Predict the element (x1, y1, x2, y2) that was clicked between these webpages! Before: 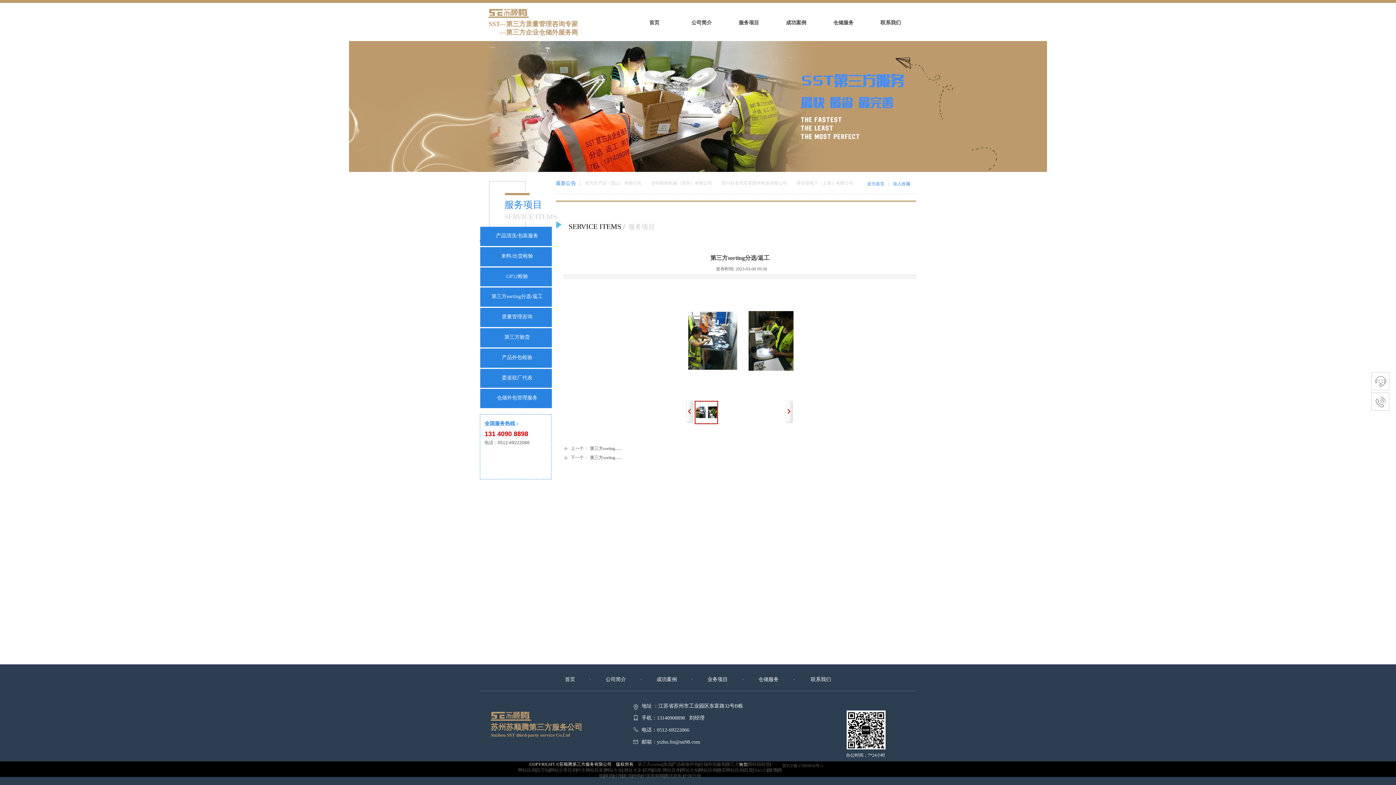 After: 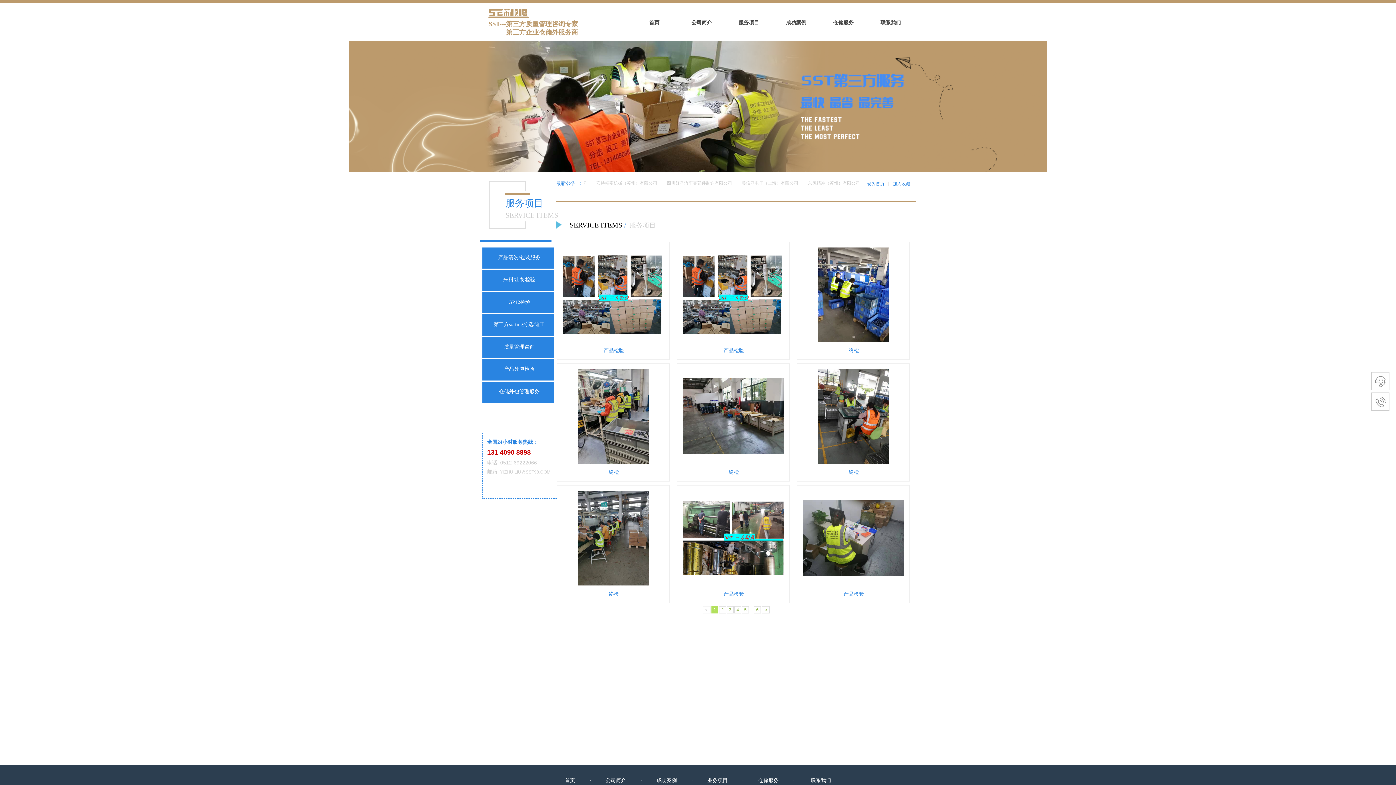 Action: label: 第三方验货 bbox: (484, 328, 550, 346)